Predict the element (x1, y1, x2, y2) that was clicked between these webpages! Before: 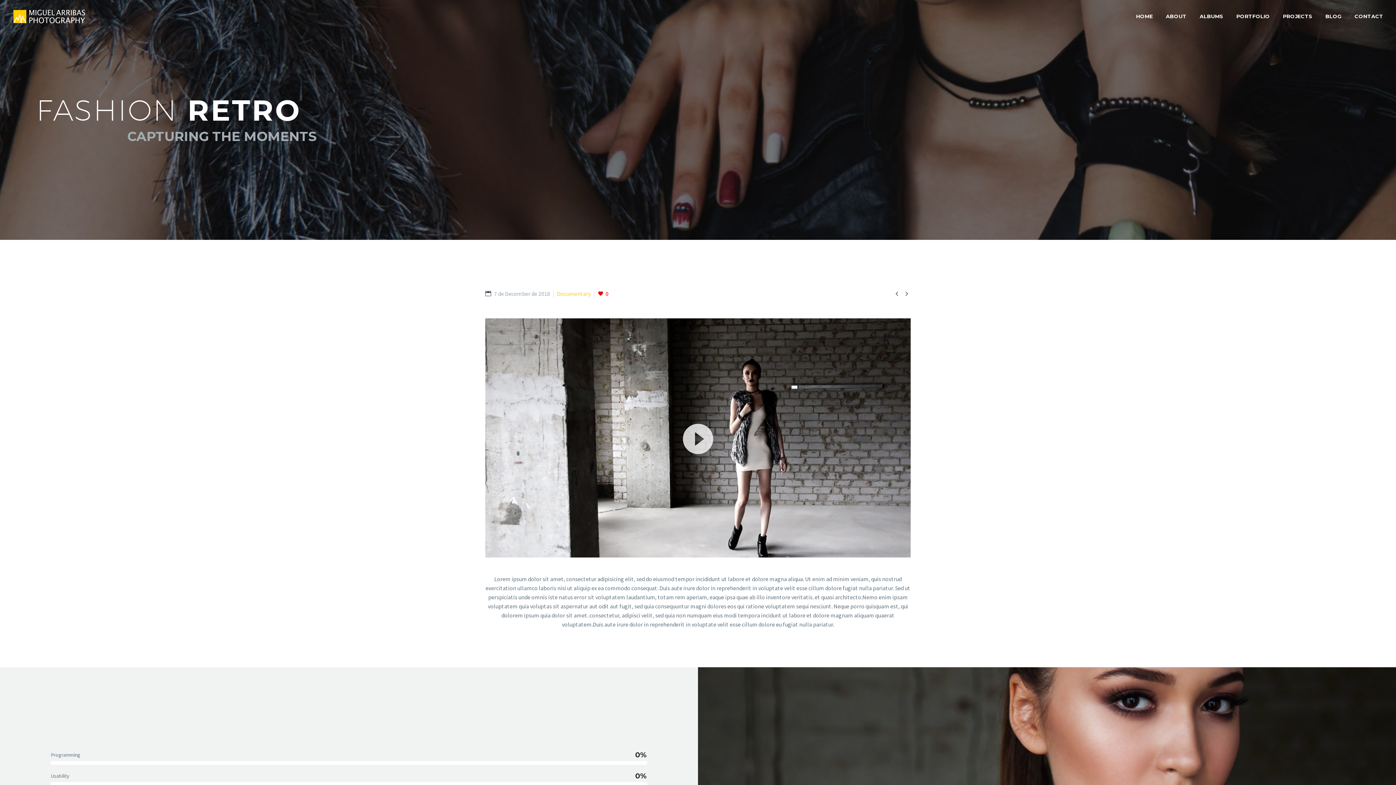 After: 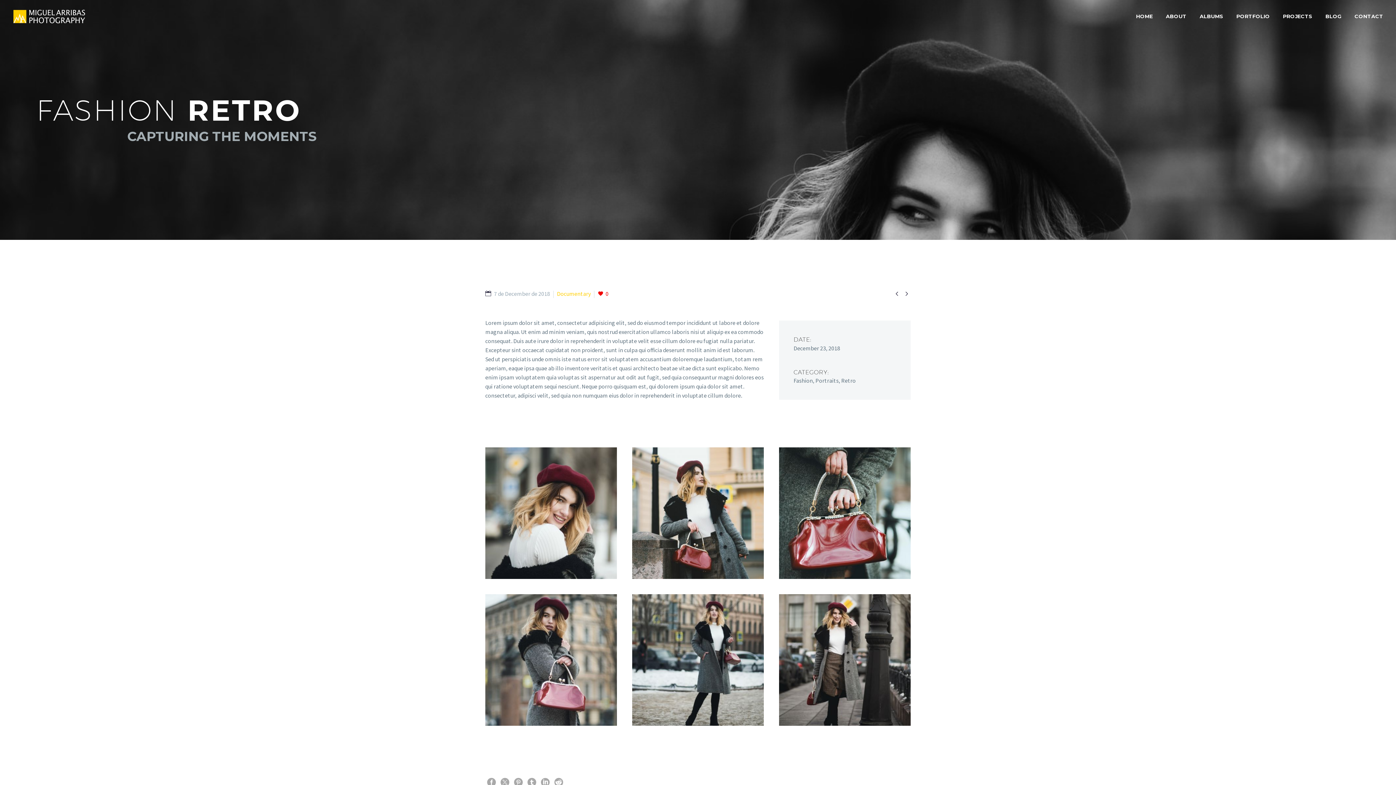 Action: bbox: (902, 289, 910, 298) label: 